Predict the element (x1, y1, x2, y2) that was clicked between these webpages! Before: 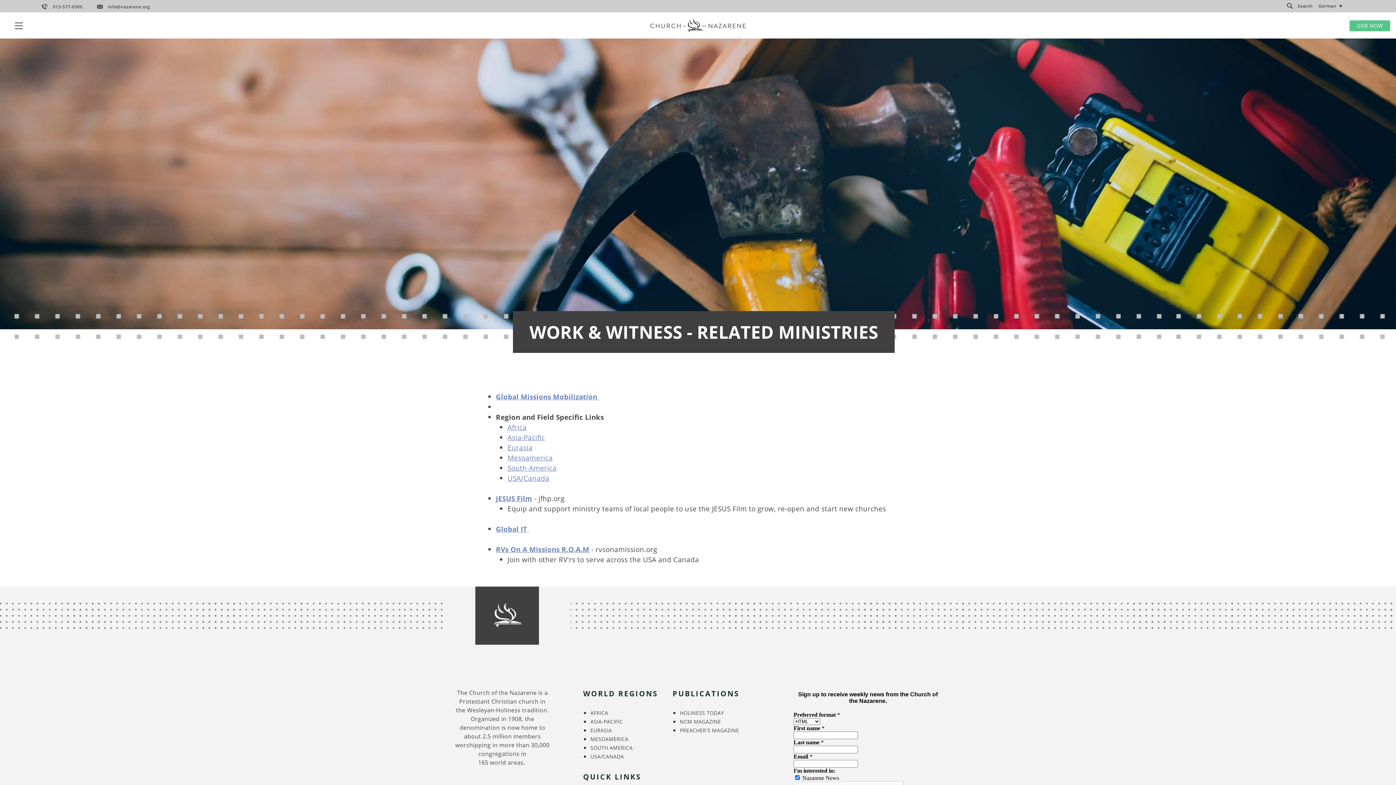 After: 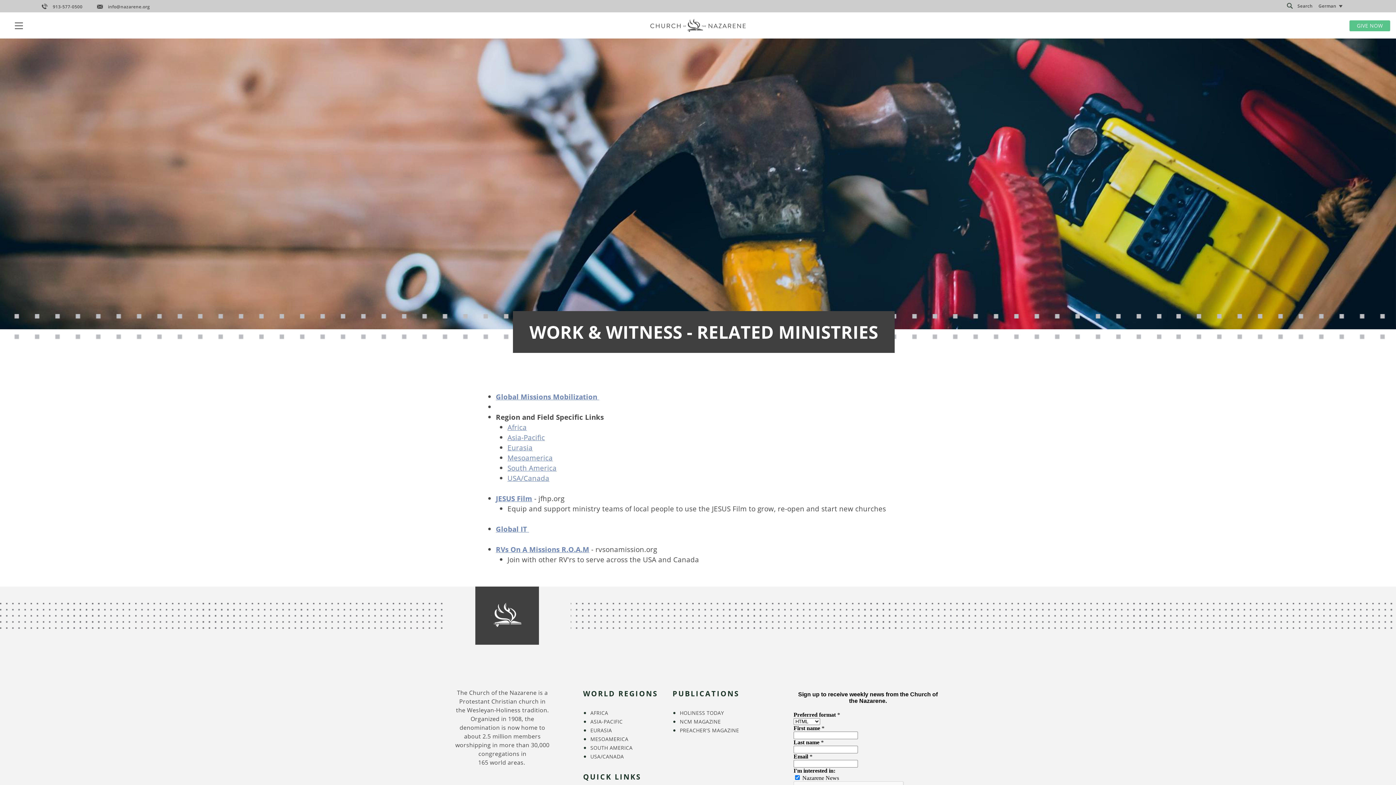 Action: label: 913-577-0500 bbox: (41, 3, 82, 9)